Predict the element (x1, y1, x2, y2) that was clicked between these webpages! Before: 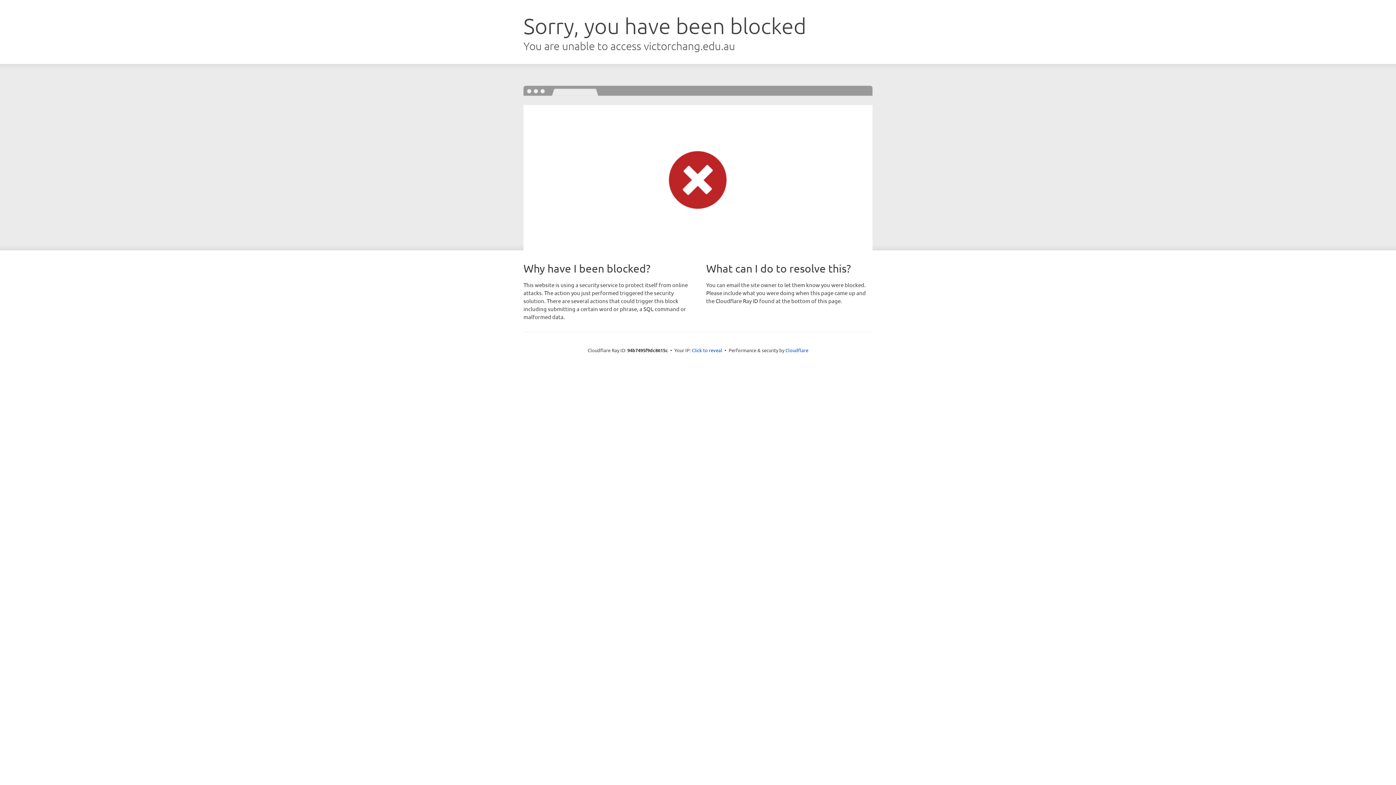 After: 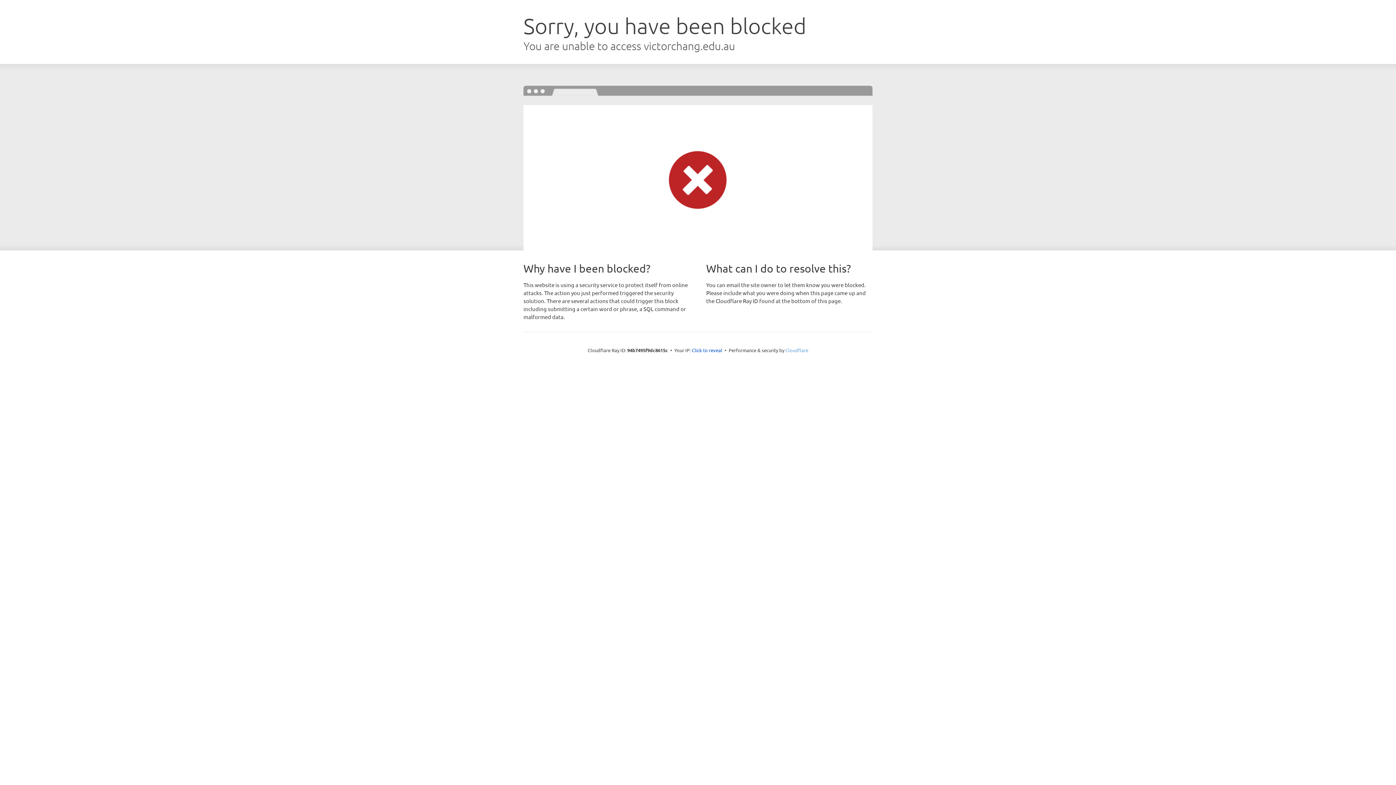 Action: label: Cloudflare bbox: (785, 347, 808, 353)